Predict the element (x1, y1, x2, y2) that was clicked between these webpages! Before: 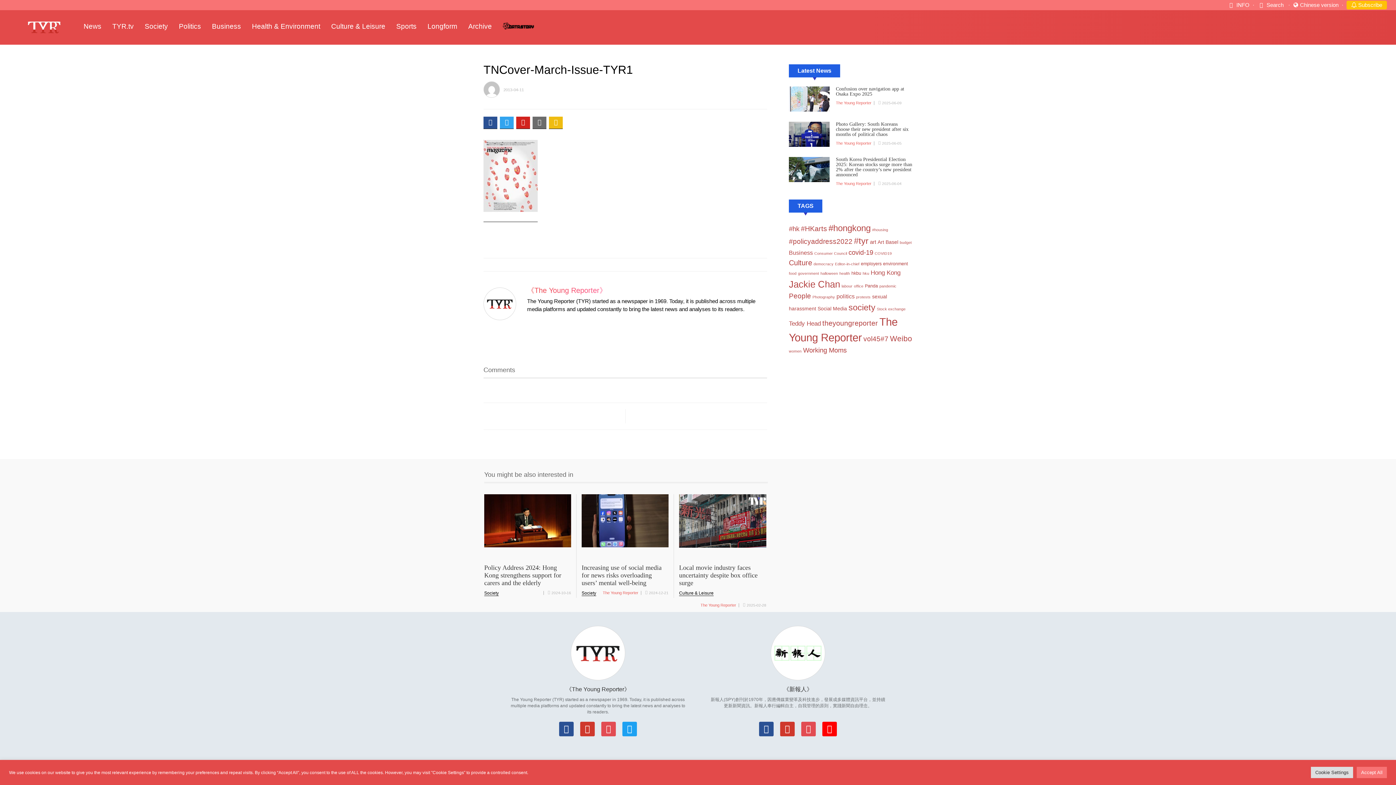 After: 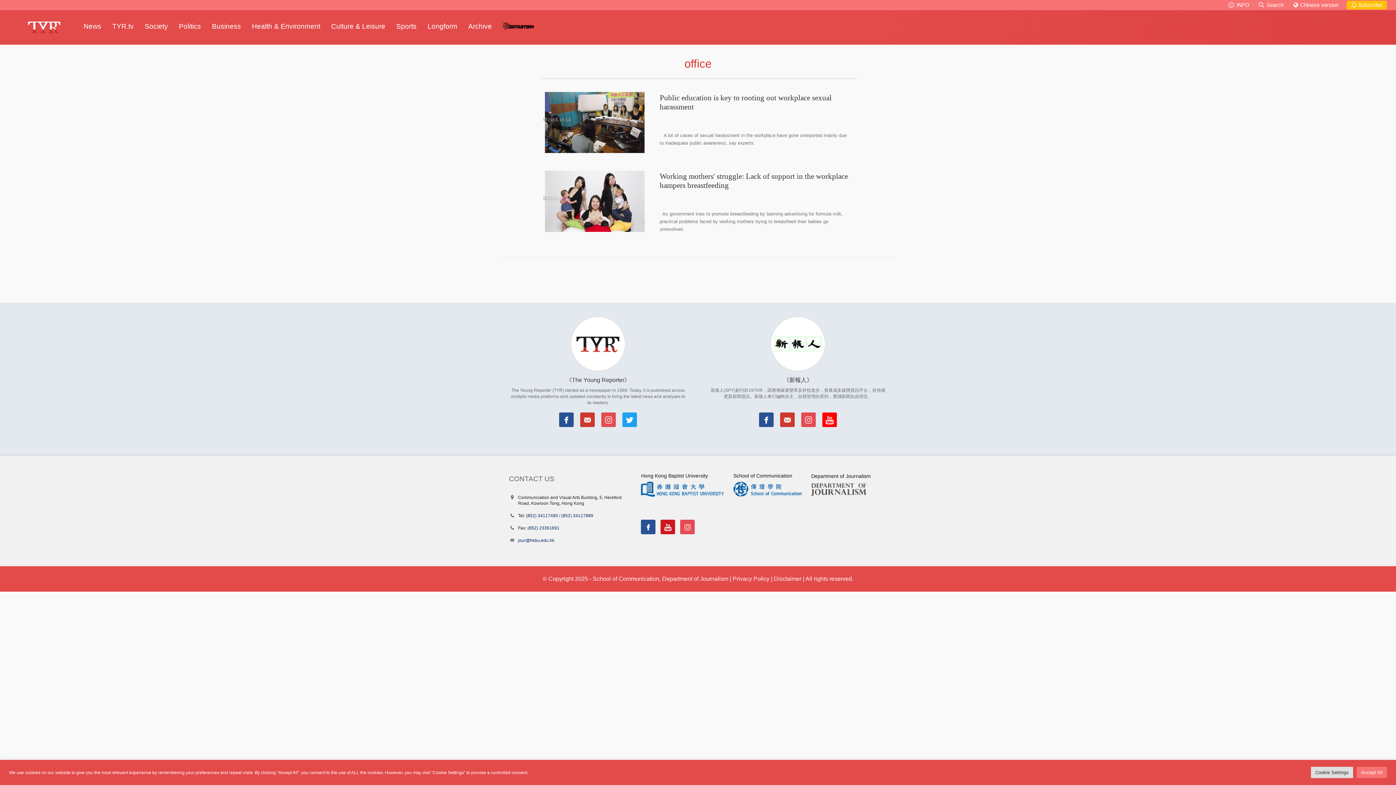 Action: label: office (2 items) bbox: (854, 283, 863, 288)